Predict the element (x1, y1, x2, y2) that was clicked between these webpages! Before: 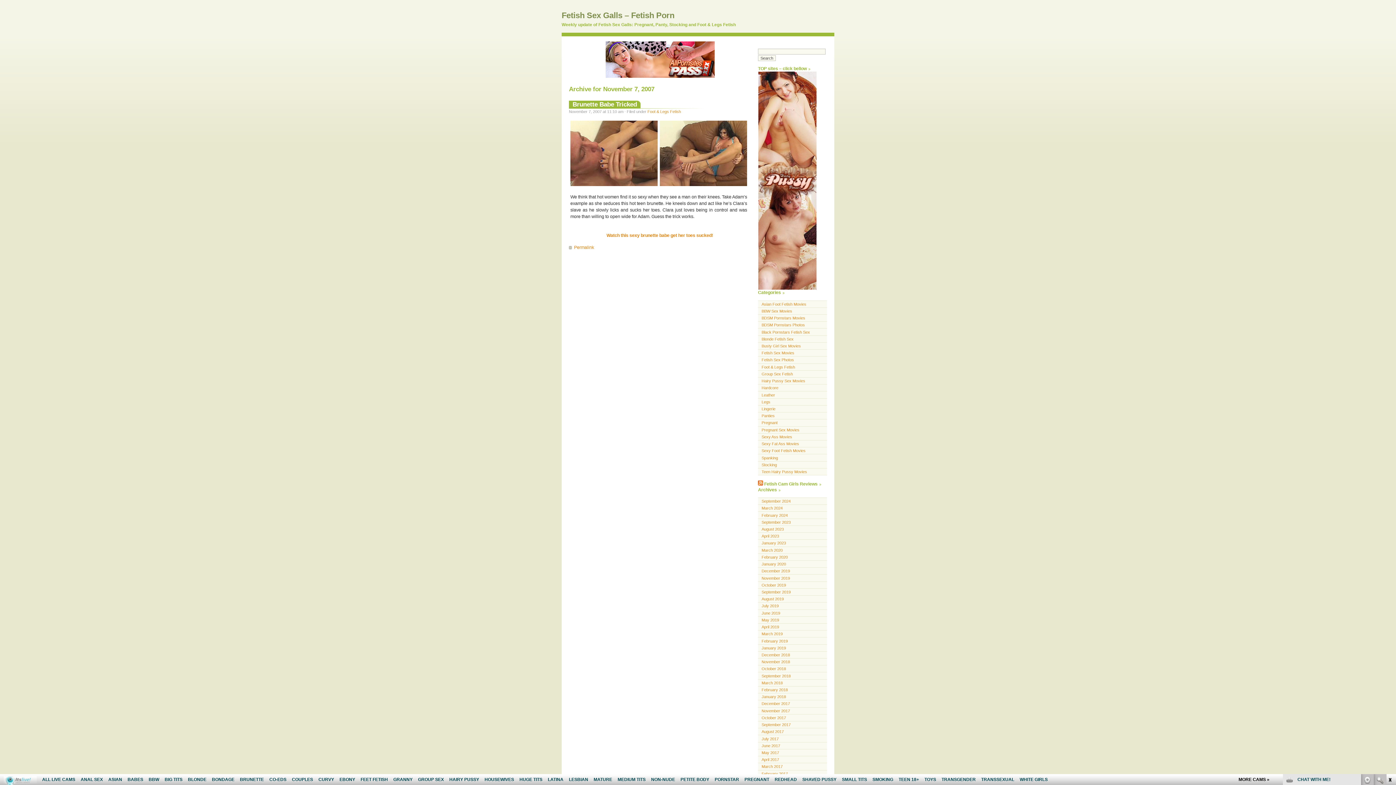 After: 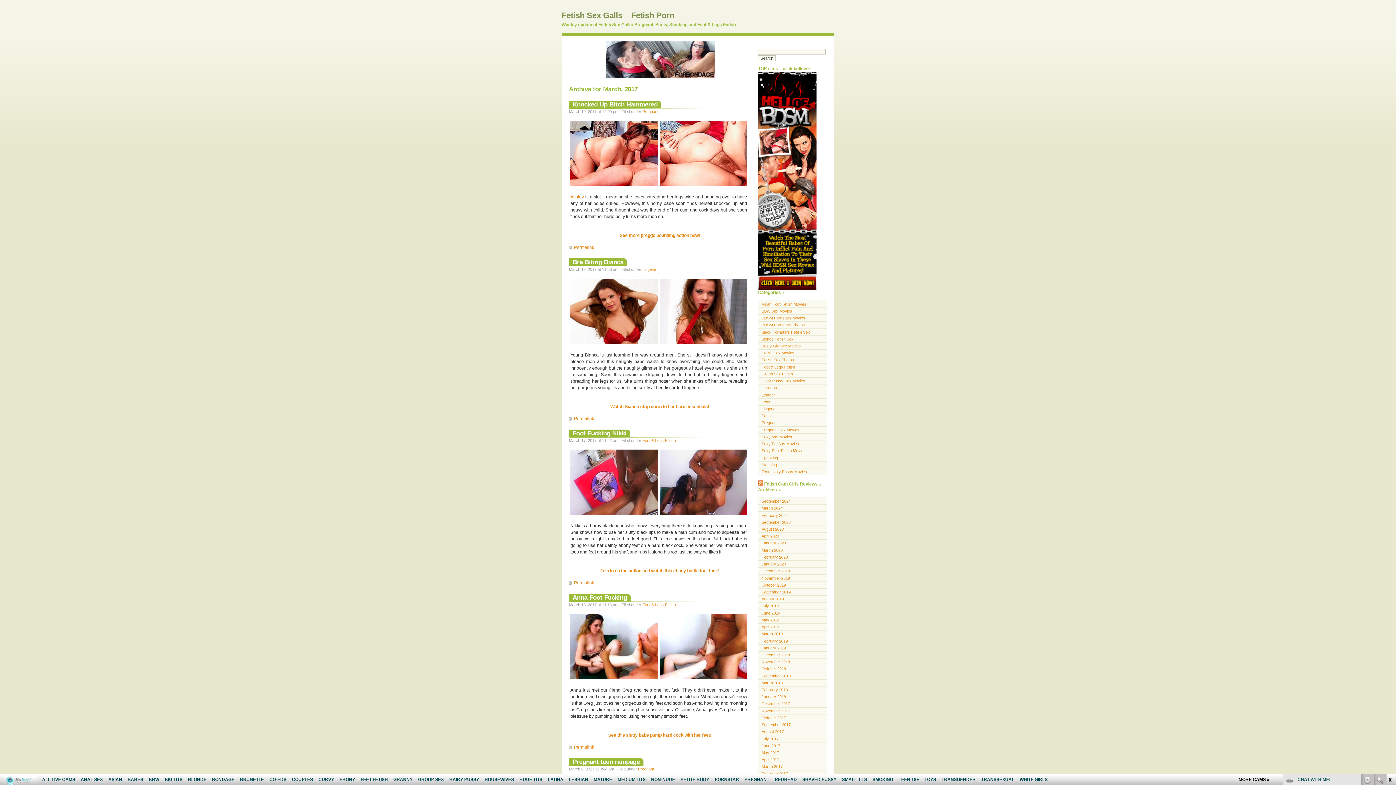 Action: bbox: (758, 763, 827, 770) label: March 2017